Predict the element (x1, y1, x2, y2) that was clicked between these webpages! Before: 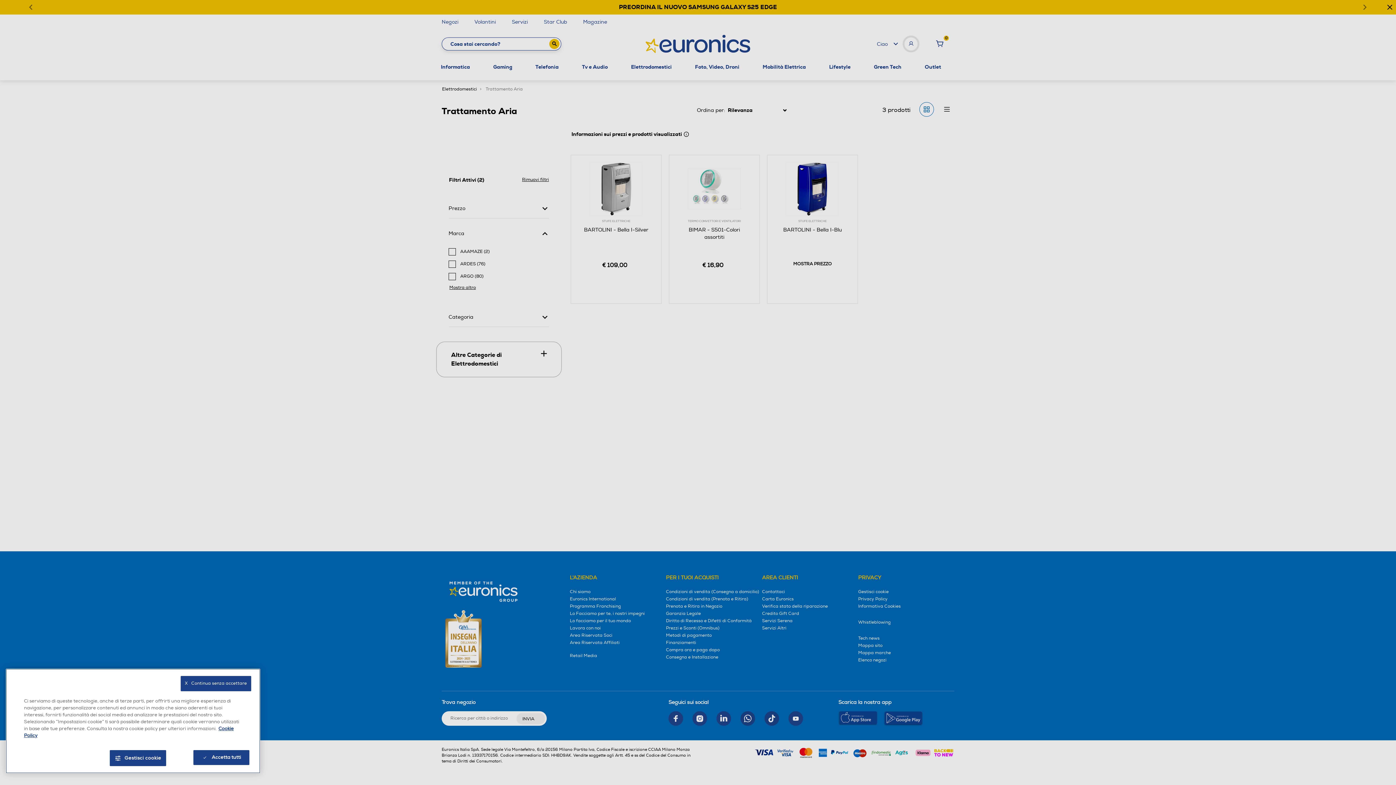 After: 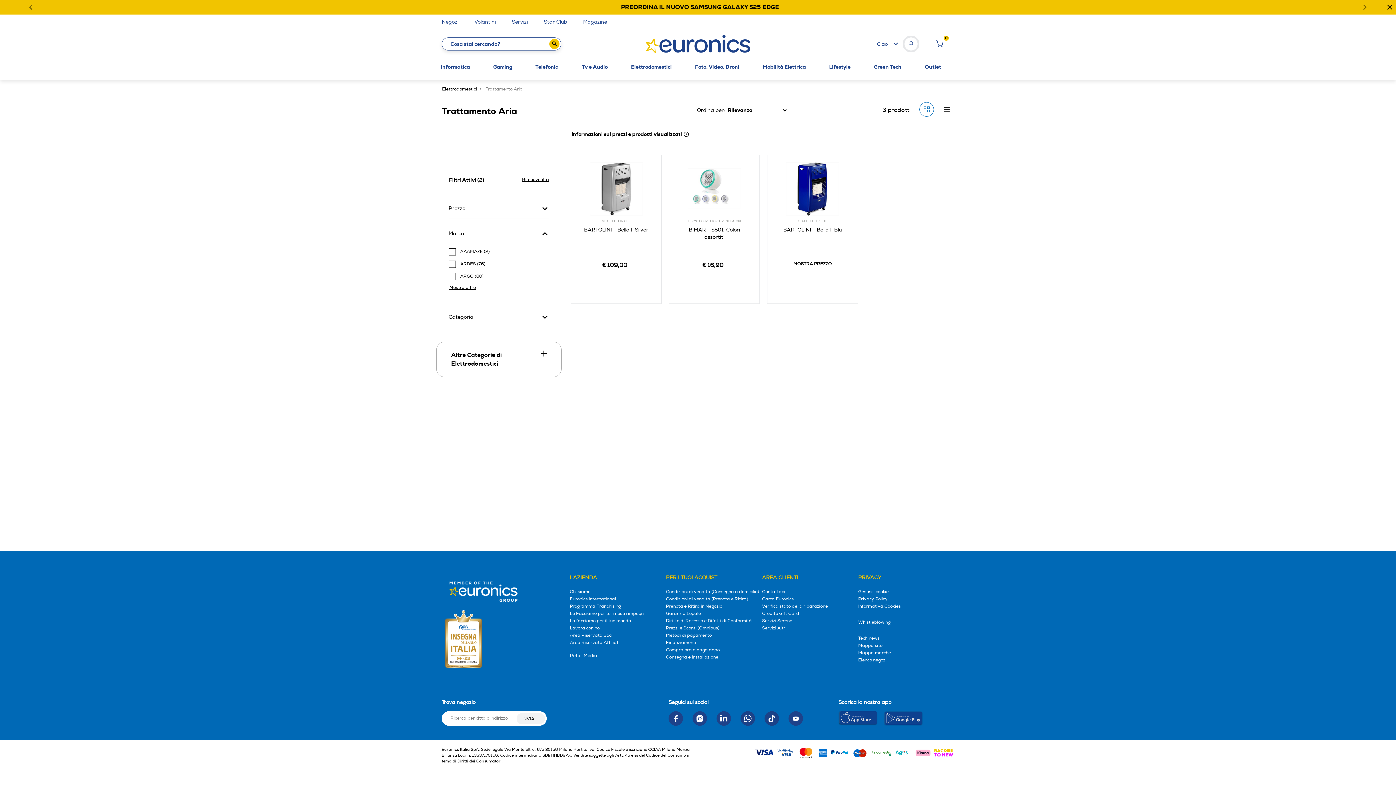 Action: bbox: (193, 750, 249, 765) label: Accetta tutti